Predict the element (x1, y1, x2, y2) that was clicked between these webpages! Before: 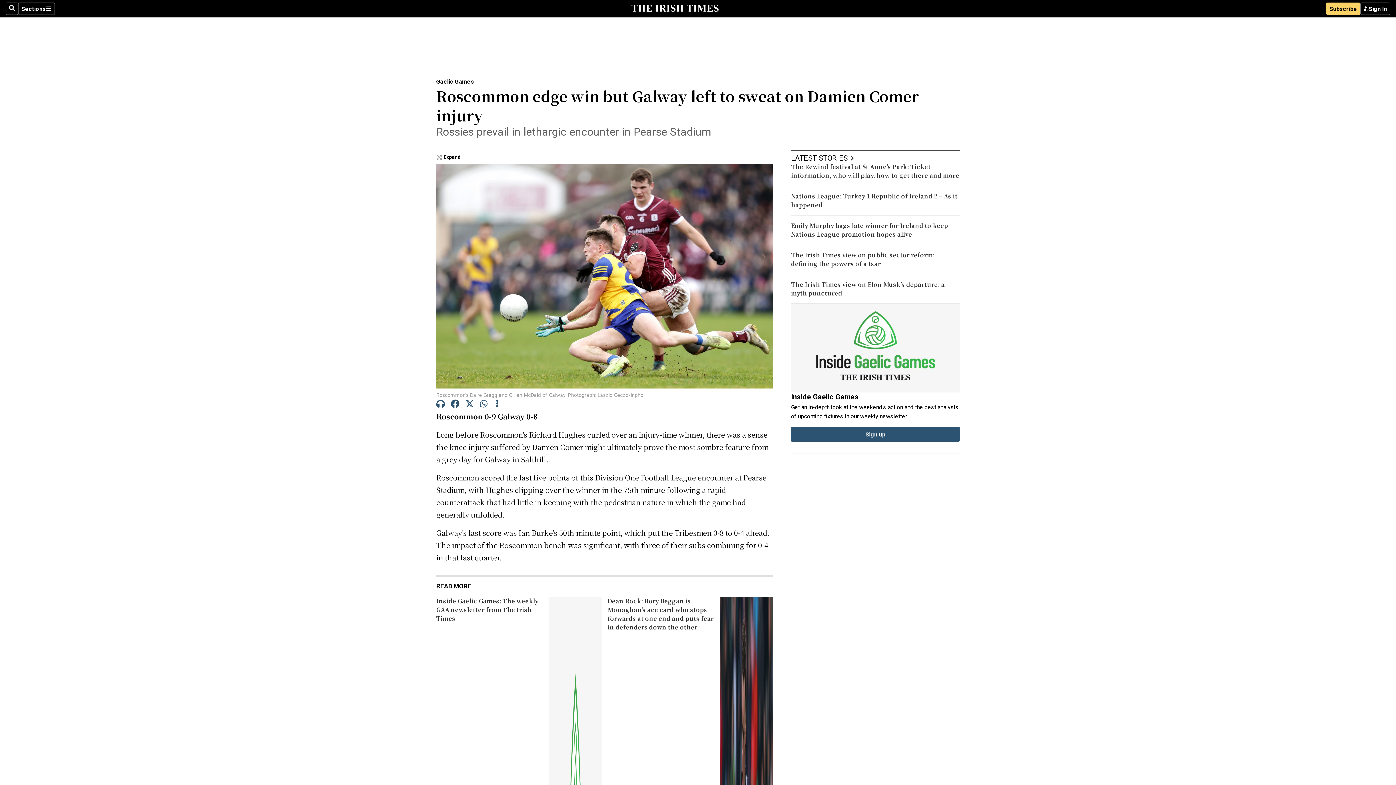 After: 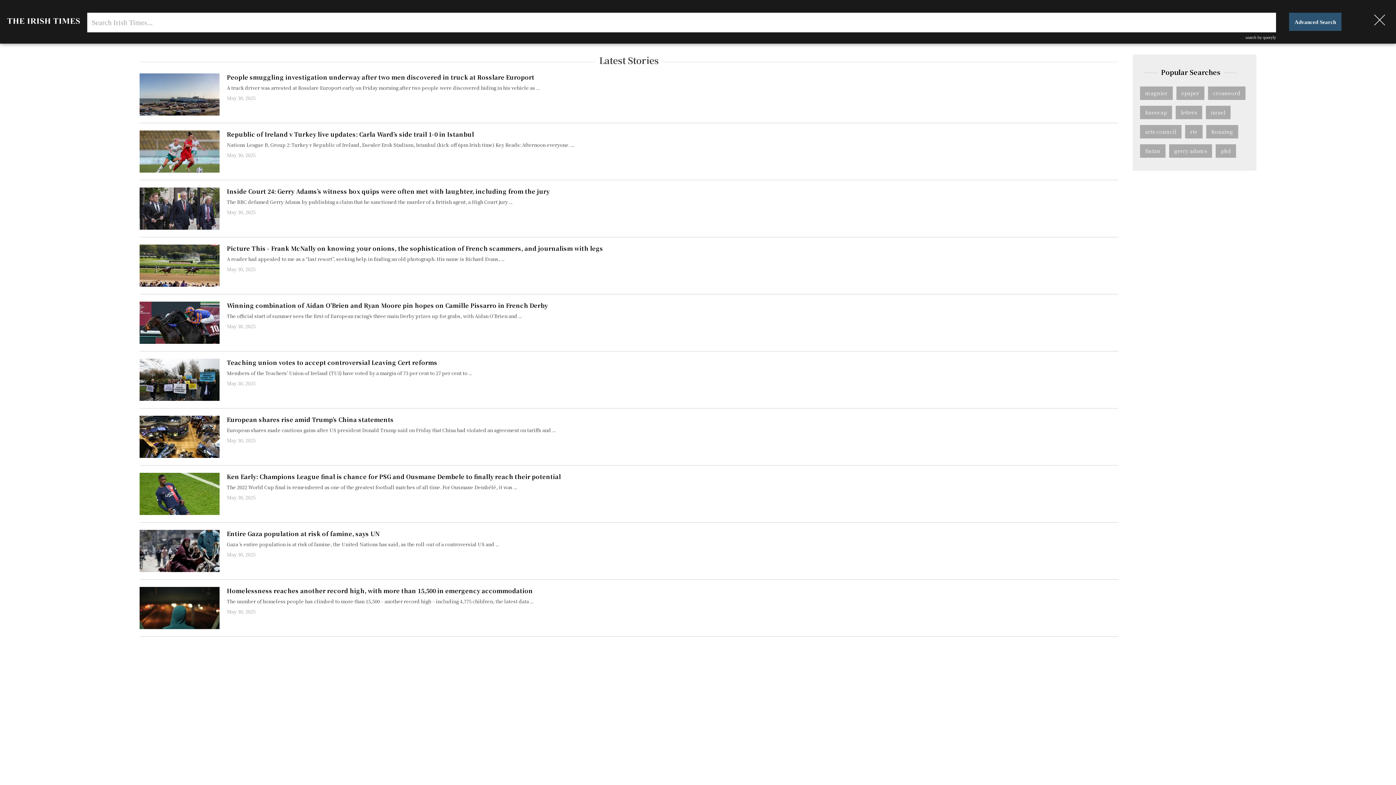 Action: label: Search bbox: (5, 2, 18, 14)